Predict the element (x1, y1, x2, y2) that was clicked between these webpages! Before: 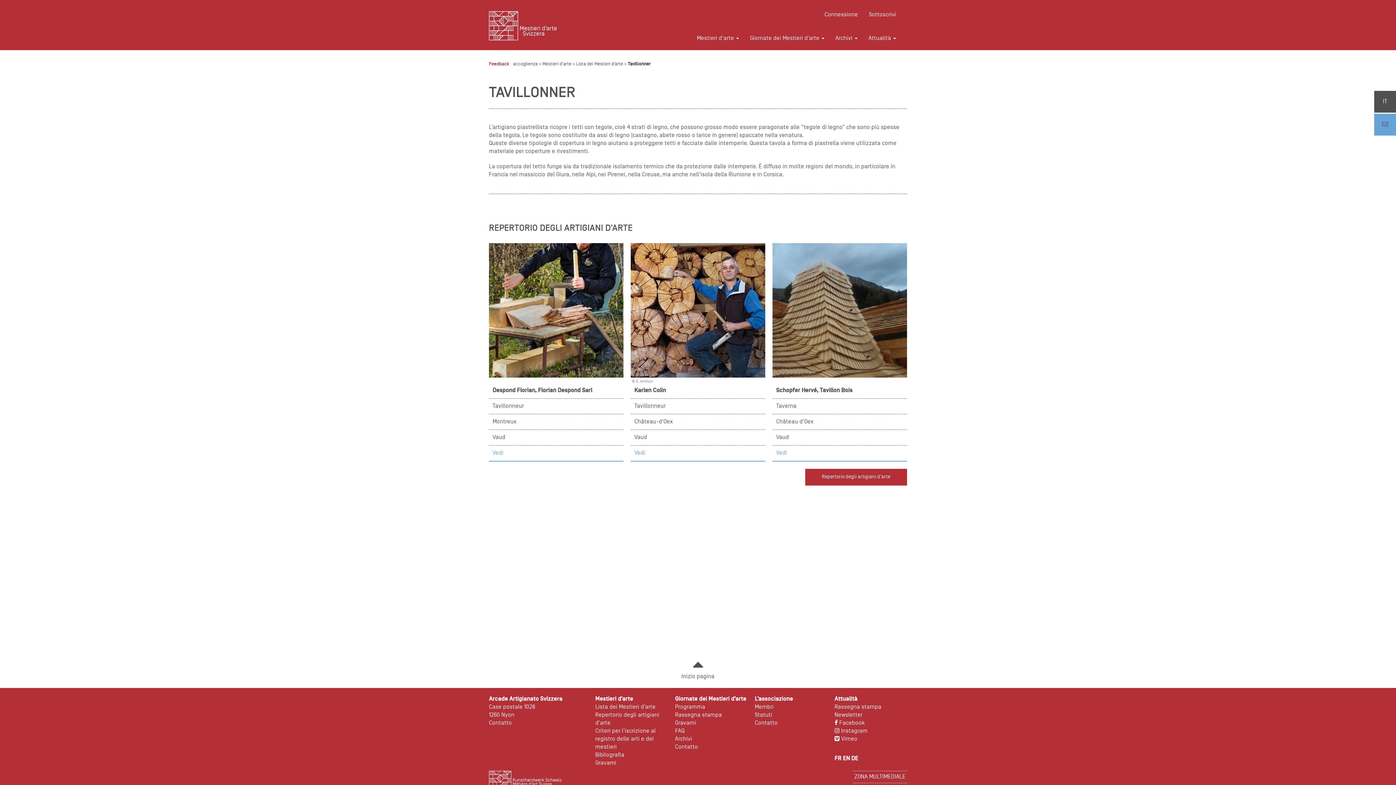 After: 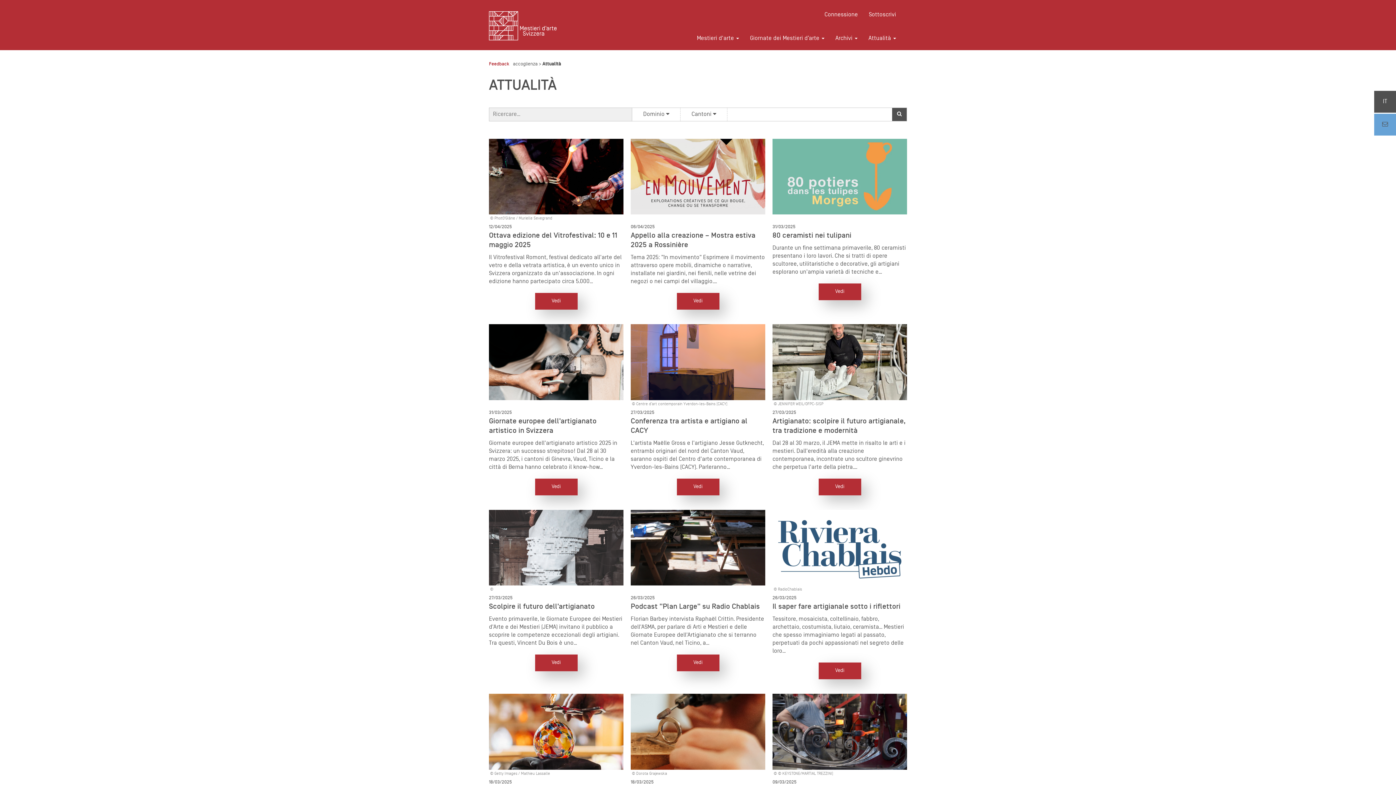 Action: bbox: (834, 697, 857, 702) label: Attualità